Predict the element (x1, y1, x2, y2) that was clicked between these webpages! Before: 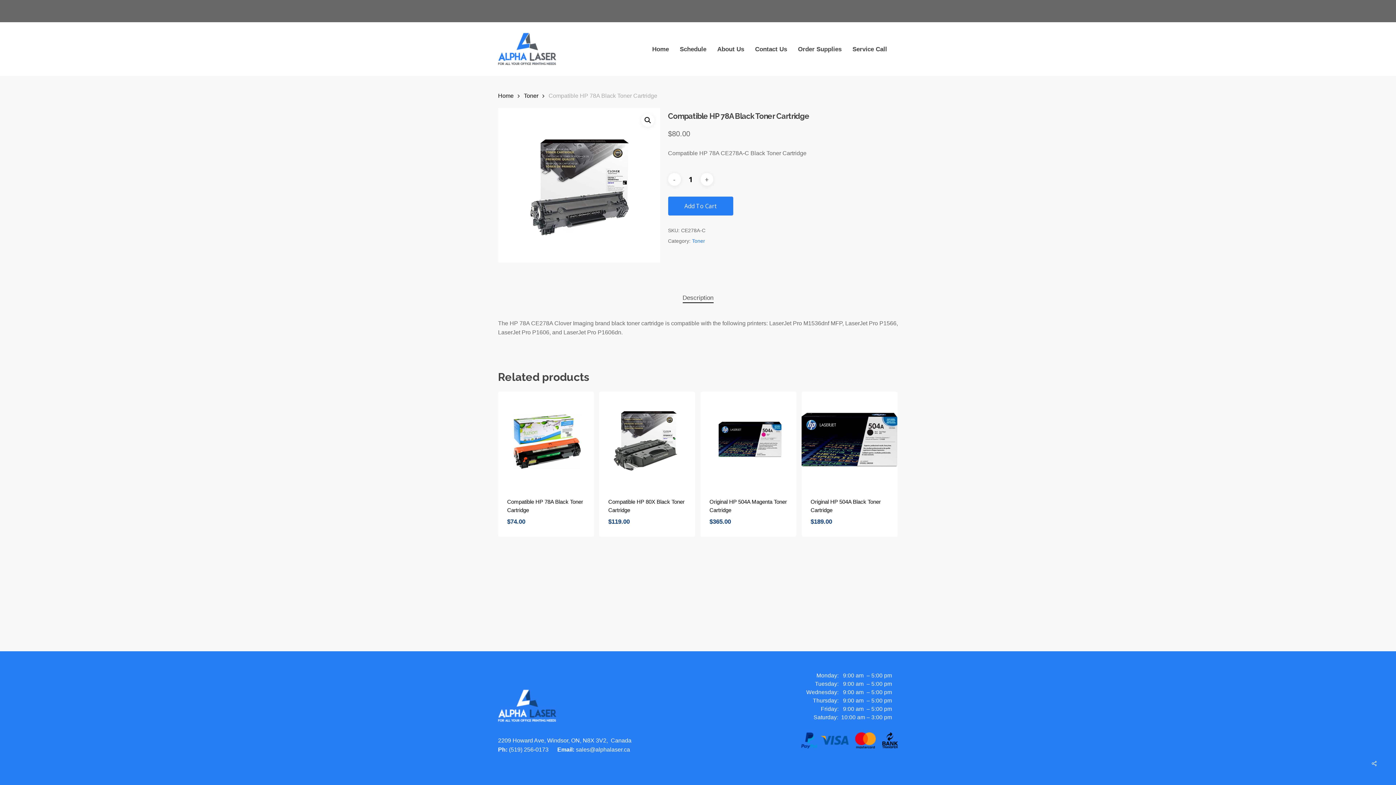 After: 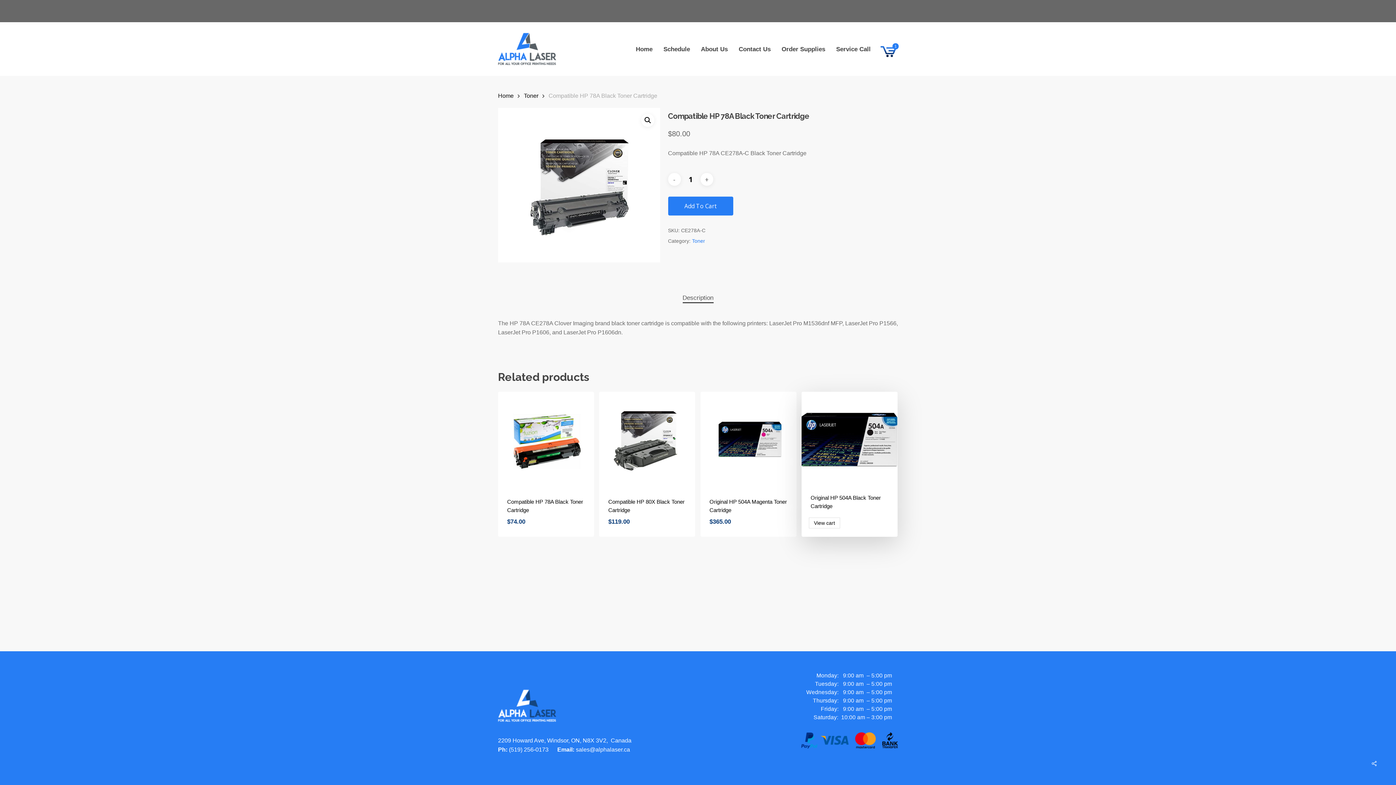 Action: label: Add to cart: “Original HP 504A Black Toner Cartridge” bbox: (809, 523, 868, 534)